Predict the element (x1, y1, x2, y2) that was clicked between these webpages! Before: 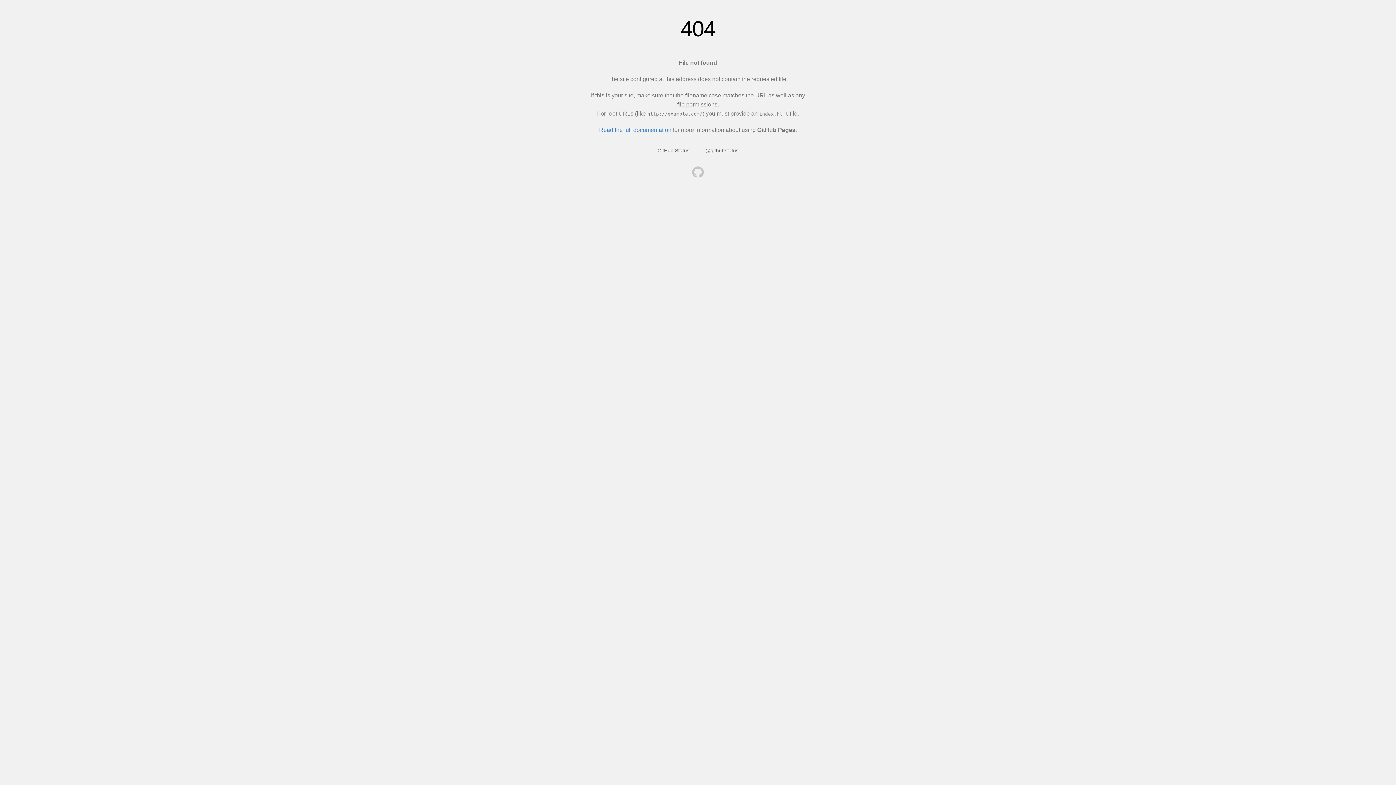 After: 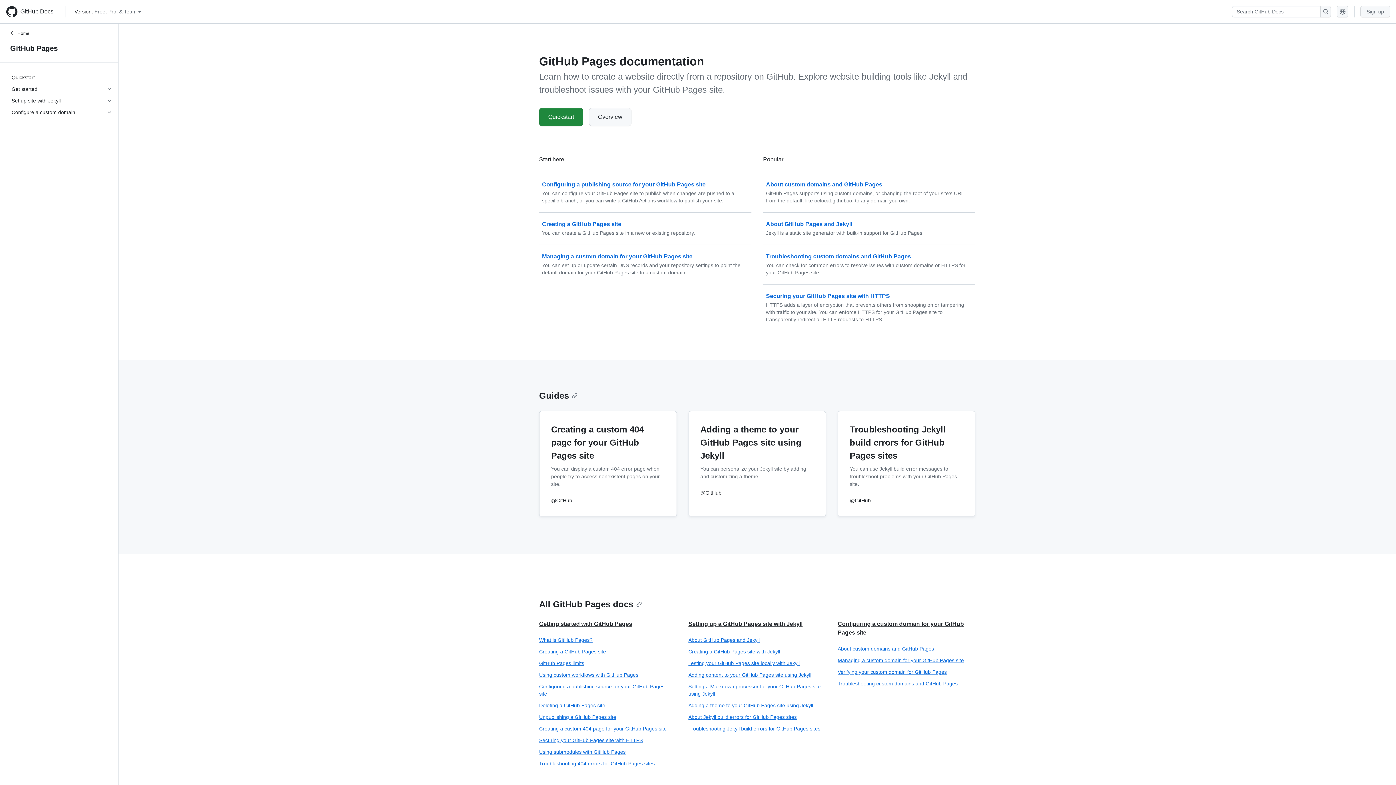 Action: bbox: (599, 126, 671, 133) label: Read the full documentation